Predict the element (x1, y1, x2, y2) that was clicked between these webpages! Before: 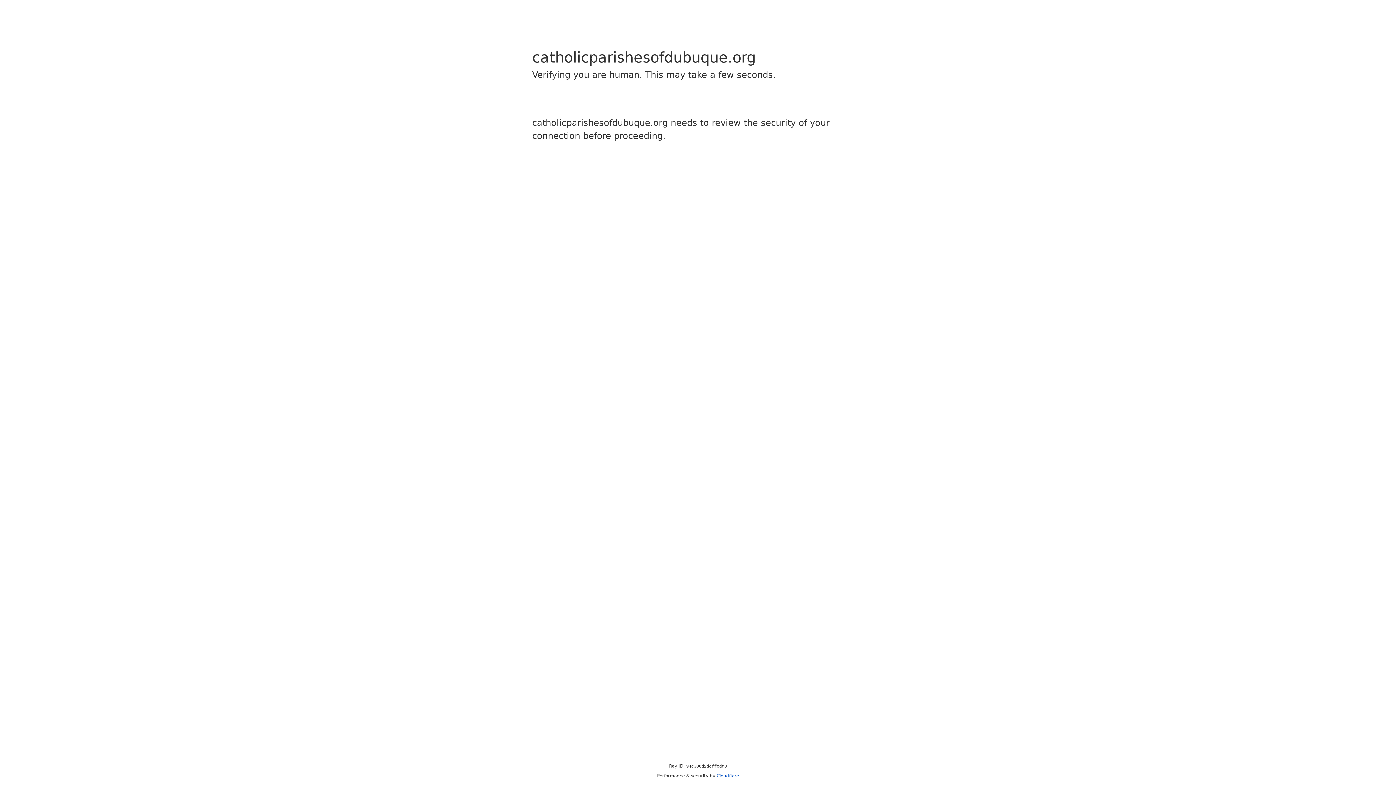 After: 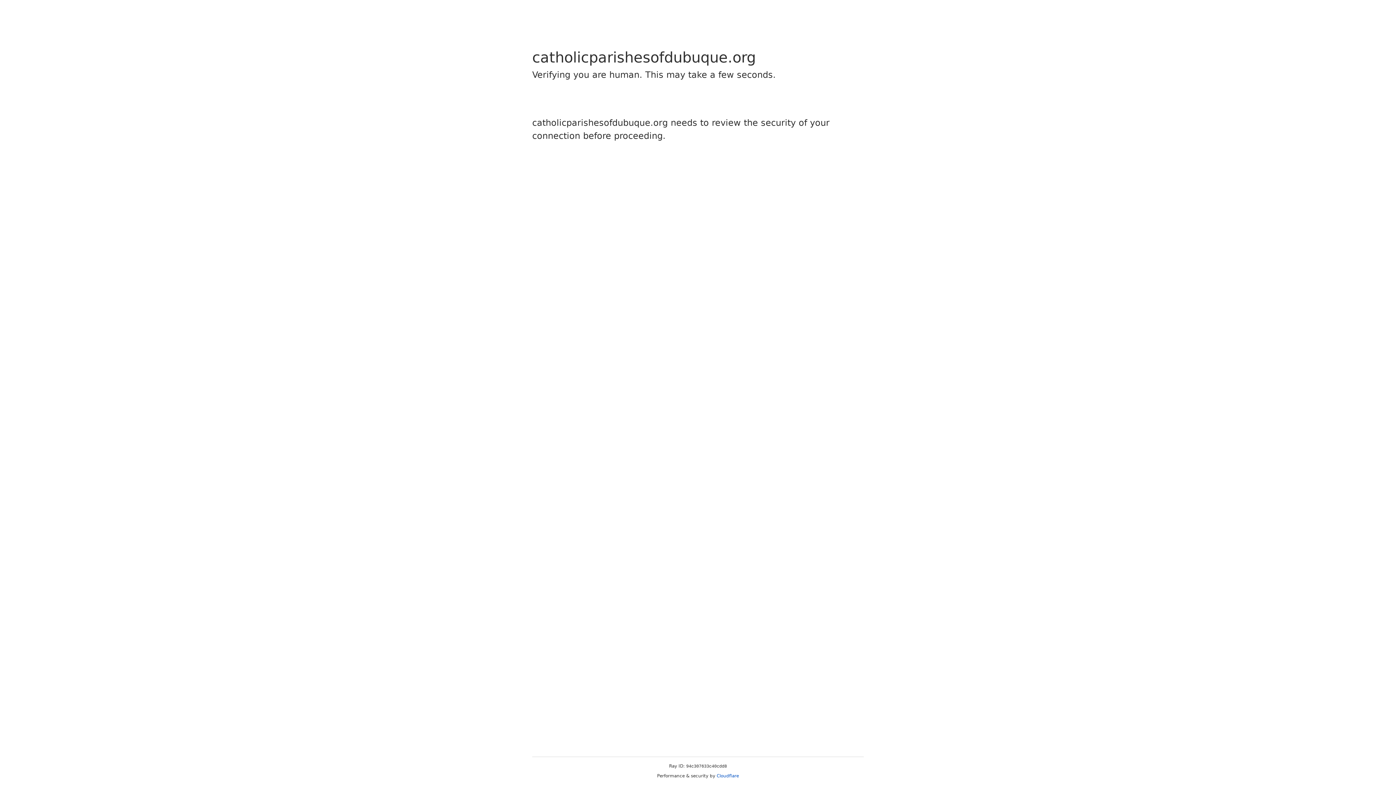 Action: bbox: (716, 773, 739, 778) label: Cloudflare